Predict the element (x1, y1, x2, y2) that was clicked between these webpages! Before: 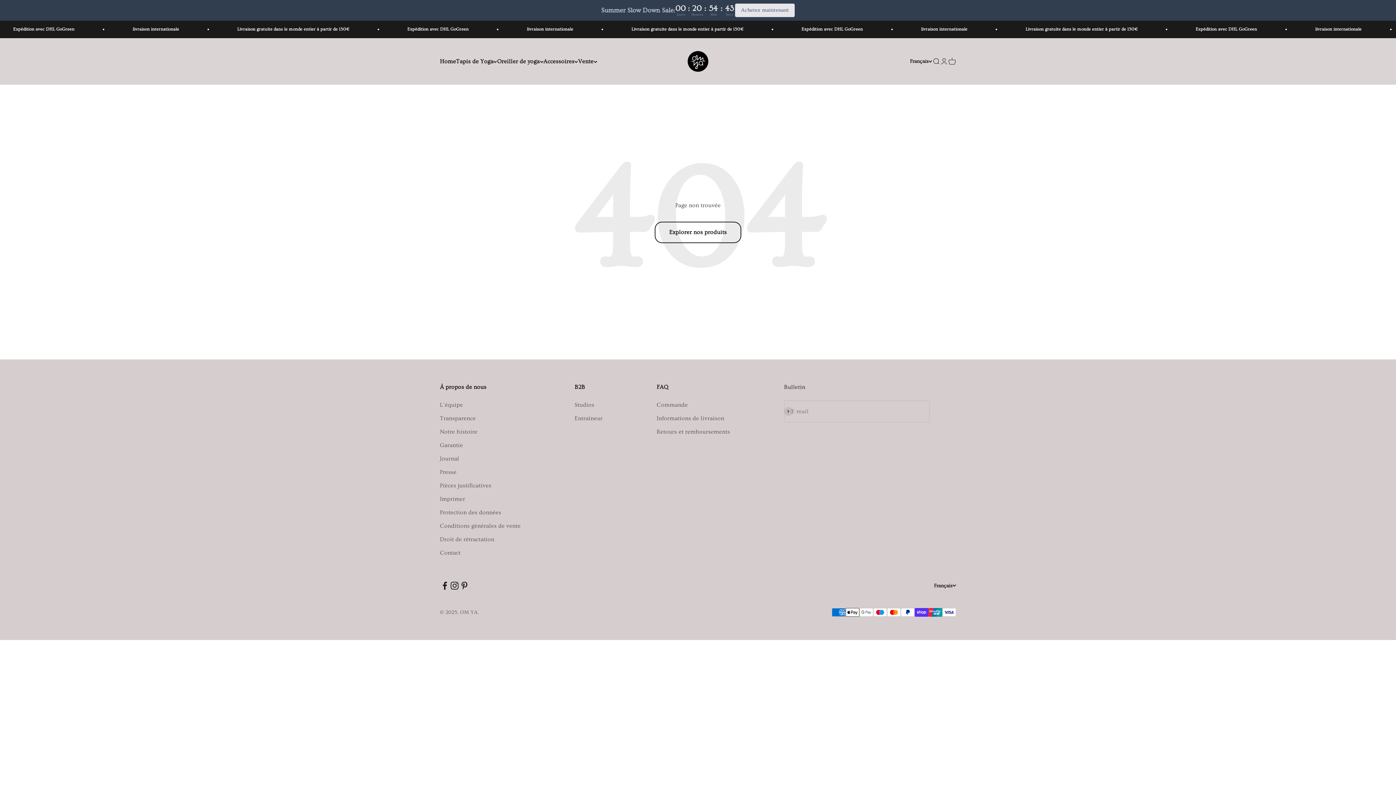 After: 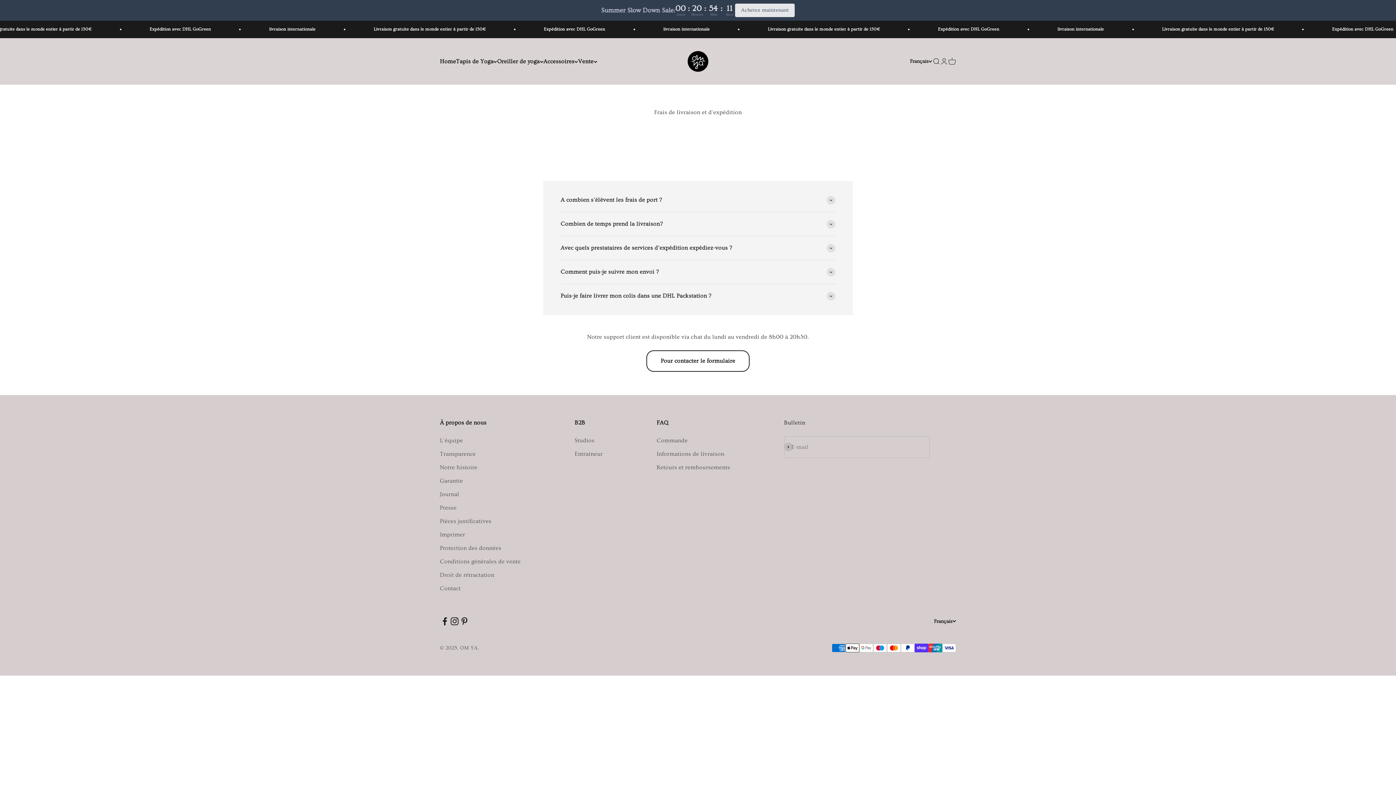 Action: label: Informations de livraison bbox: (656, 414, 724, 423)